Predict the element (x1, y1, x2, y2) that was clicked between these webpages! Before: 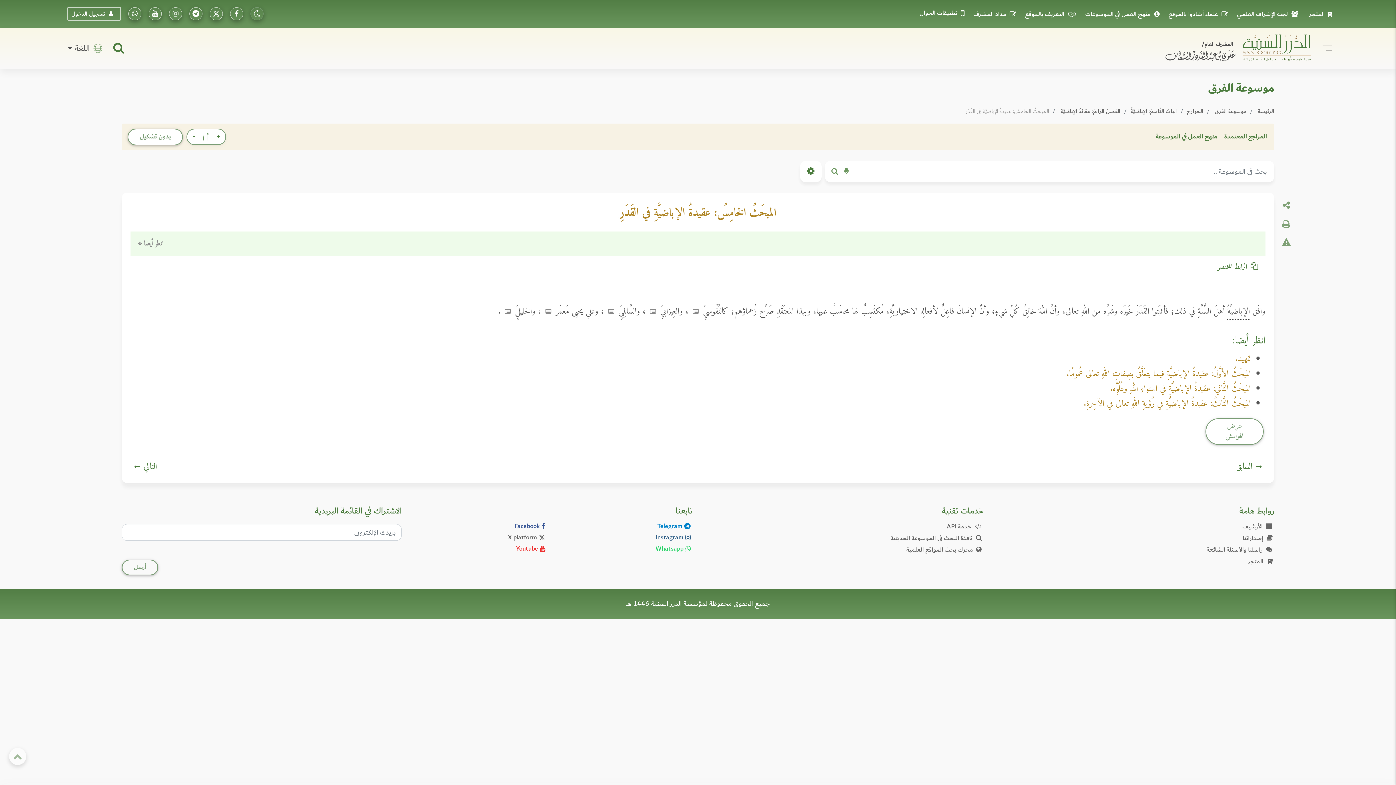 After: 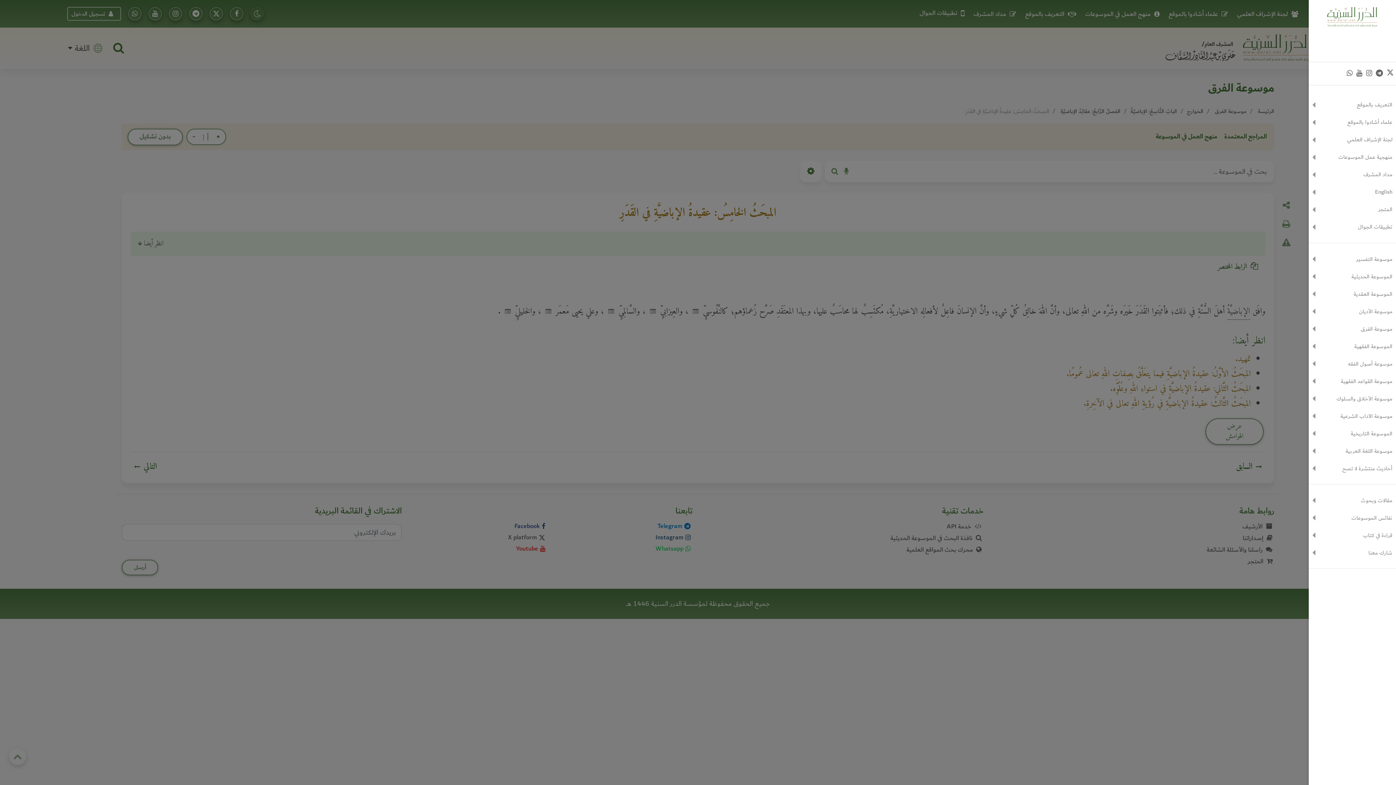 Action: bbox: (1321, 44, 1332, 51) label: slidout